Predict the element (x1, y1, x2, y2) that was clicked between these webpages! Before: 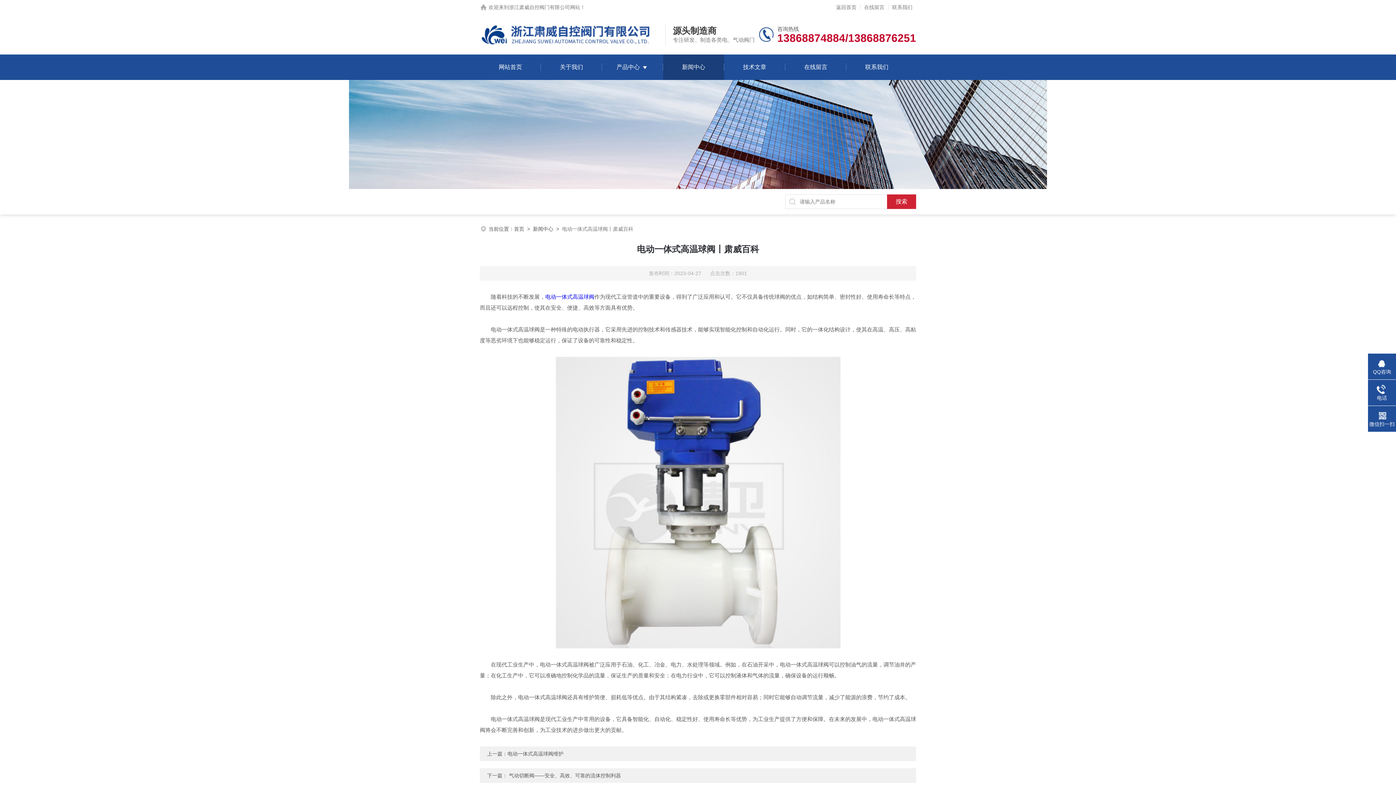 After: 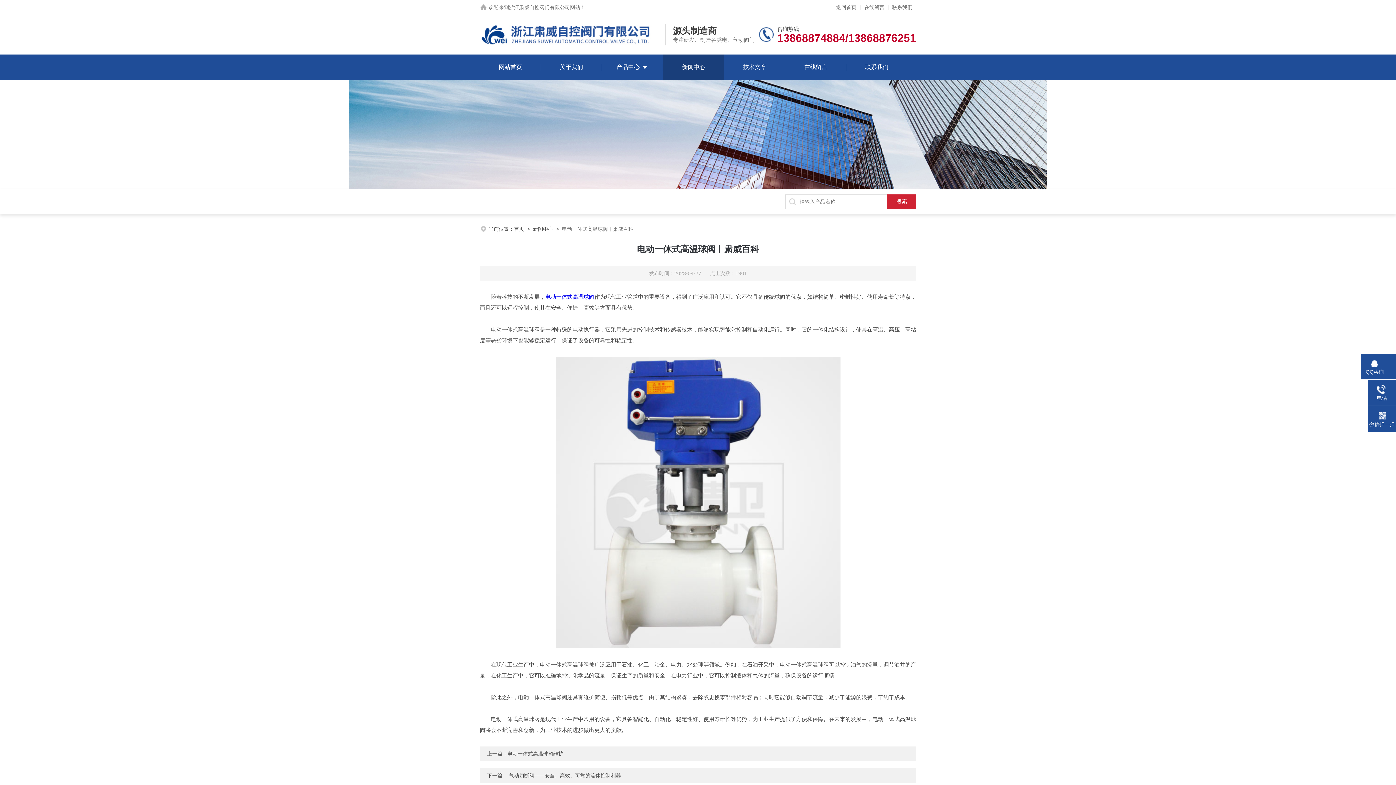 Action: label: QQ咨询 bbox: (1368, 358, 1396, 375)